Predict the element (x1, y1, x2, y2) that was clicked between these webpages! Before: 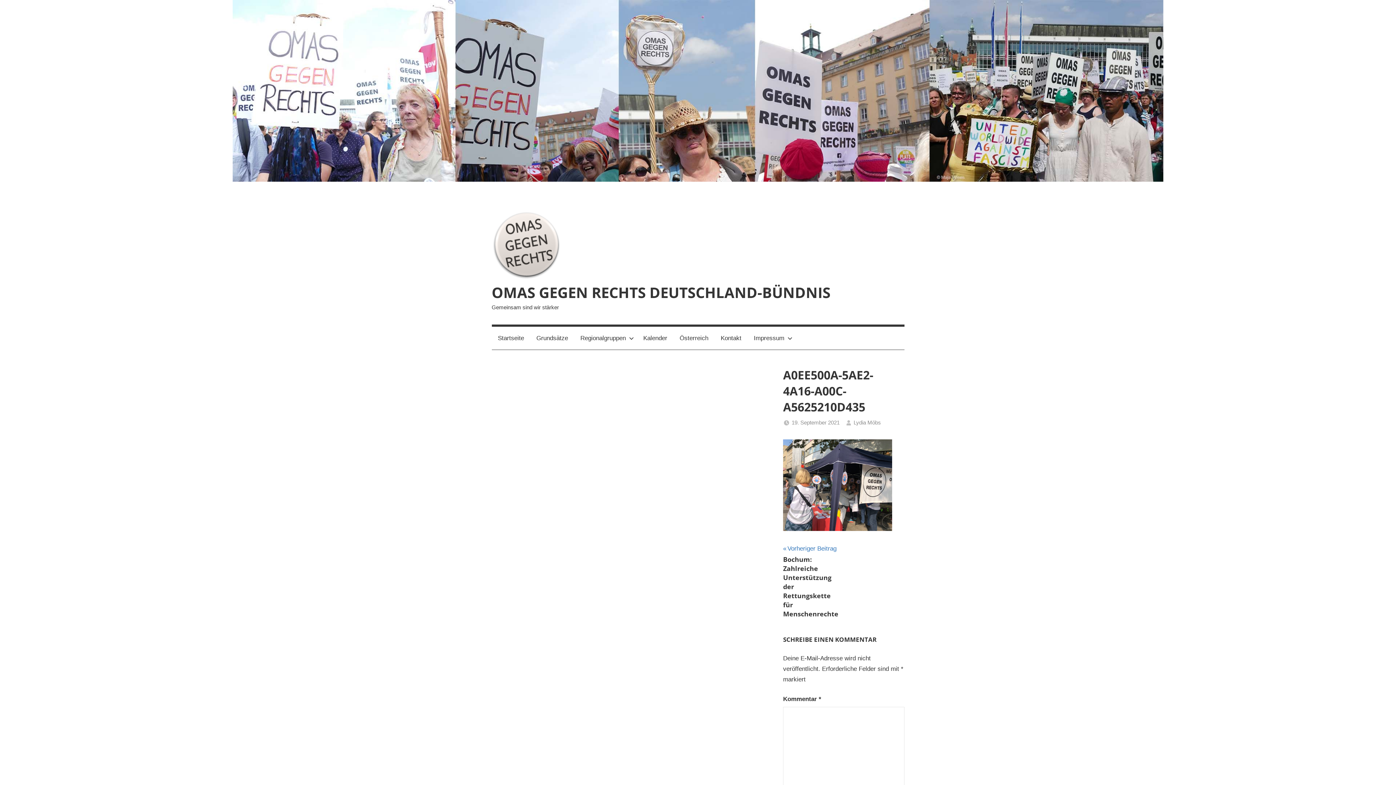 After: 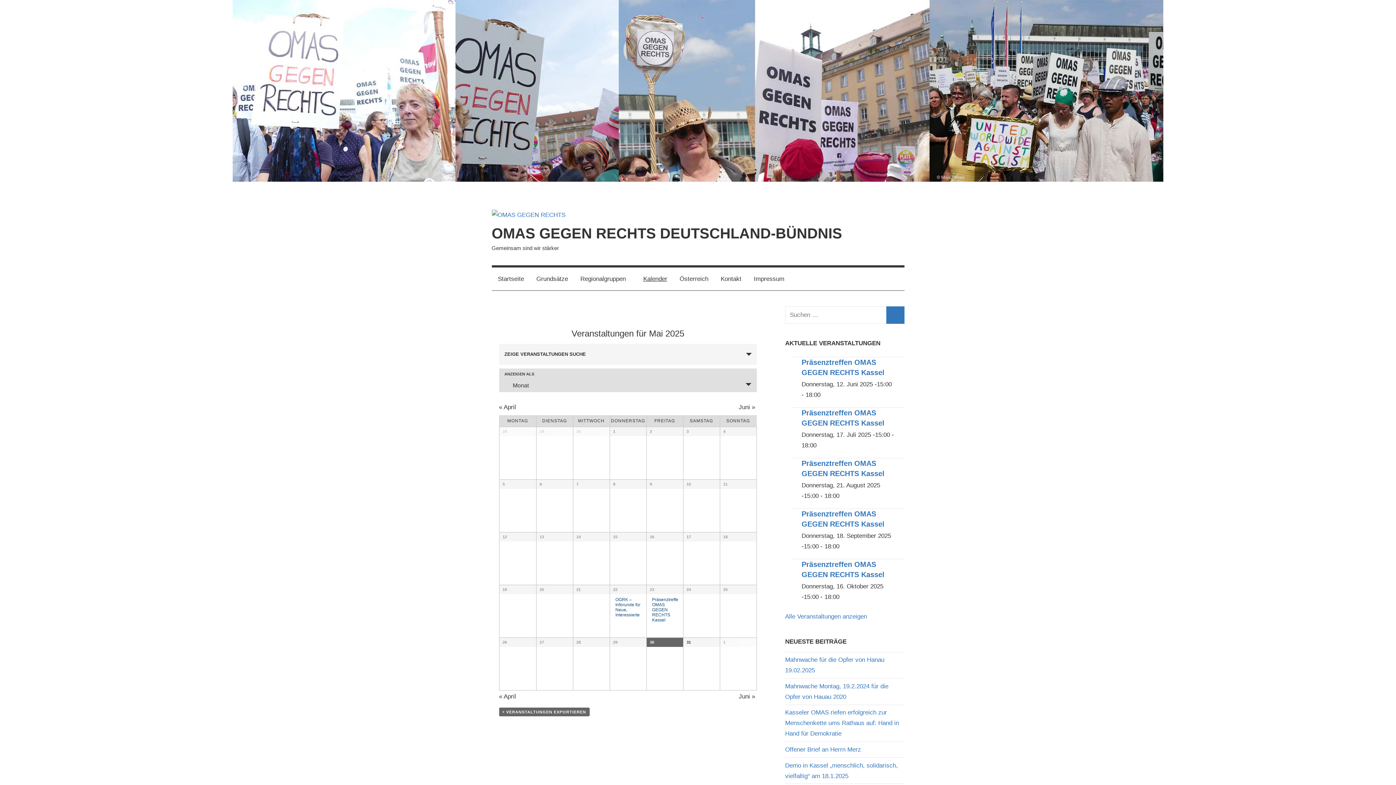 Action: label: Kalender bbox: (637, 326, 673, 349)